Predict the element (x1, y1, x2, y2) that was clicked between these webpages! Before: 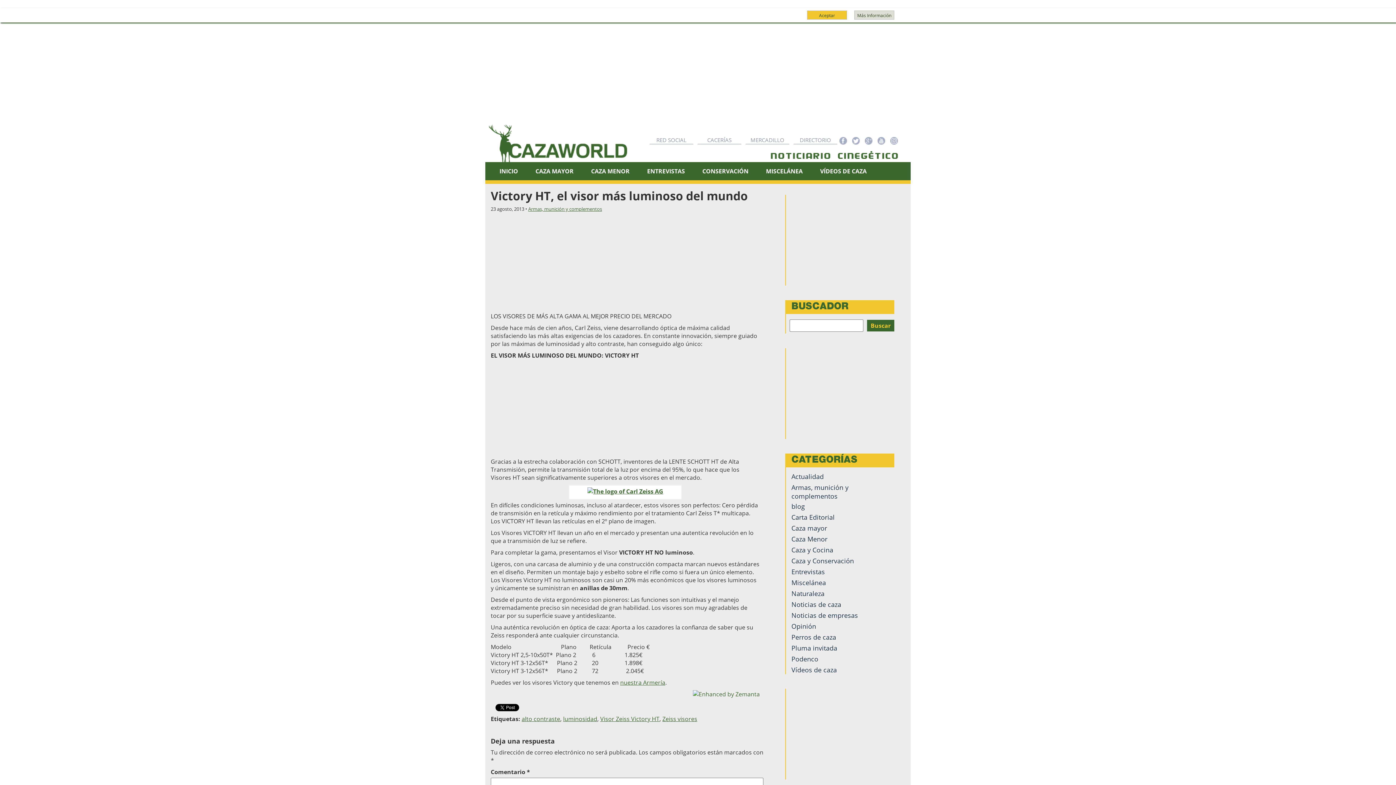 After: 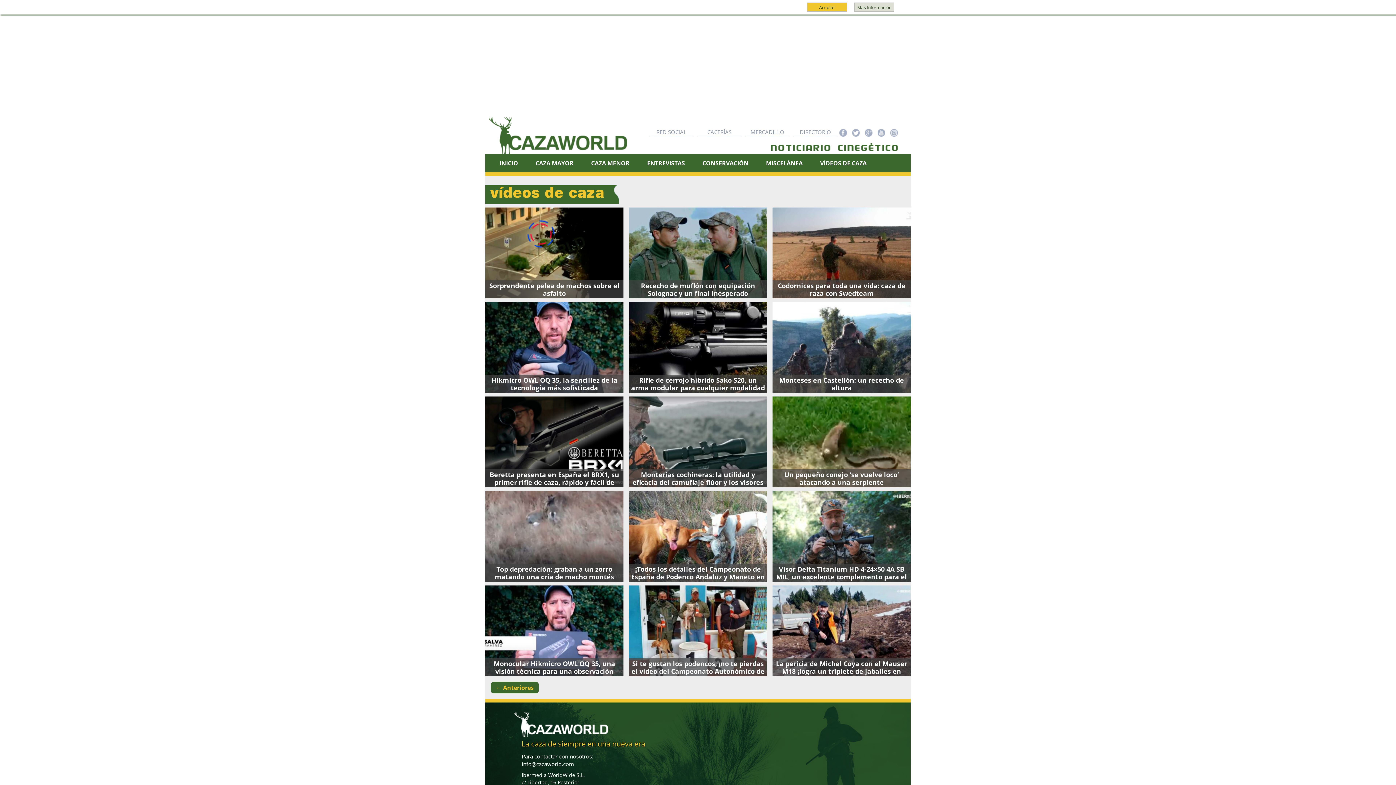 Action: bbox: (811, 162, 875, 180) label: VÍDEOS DE CAZA